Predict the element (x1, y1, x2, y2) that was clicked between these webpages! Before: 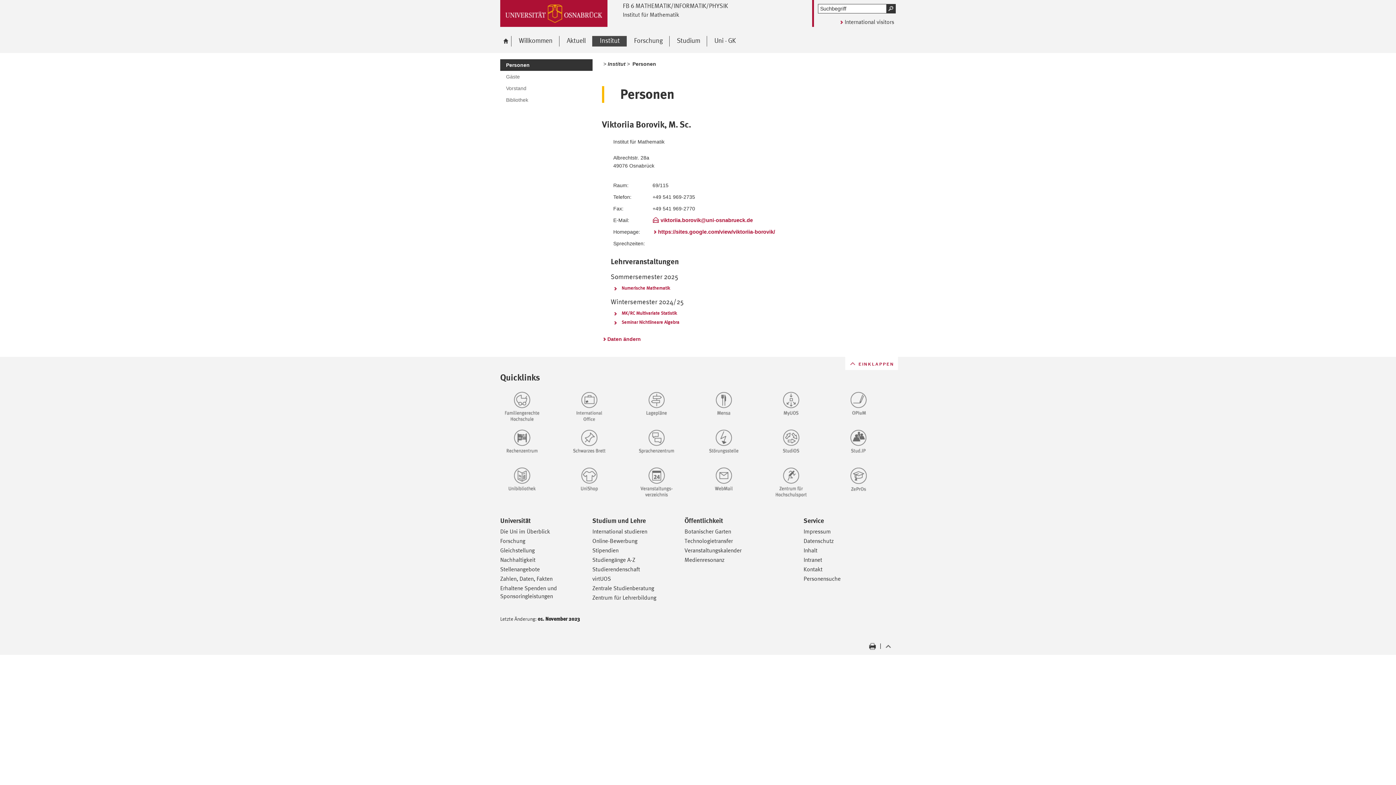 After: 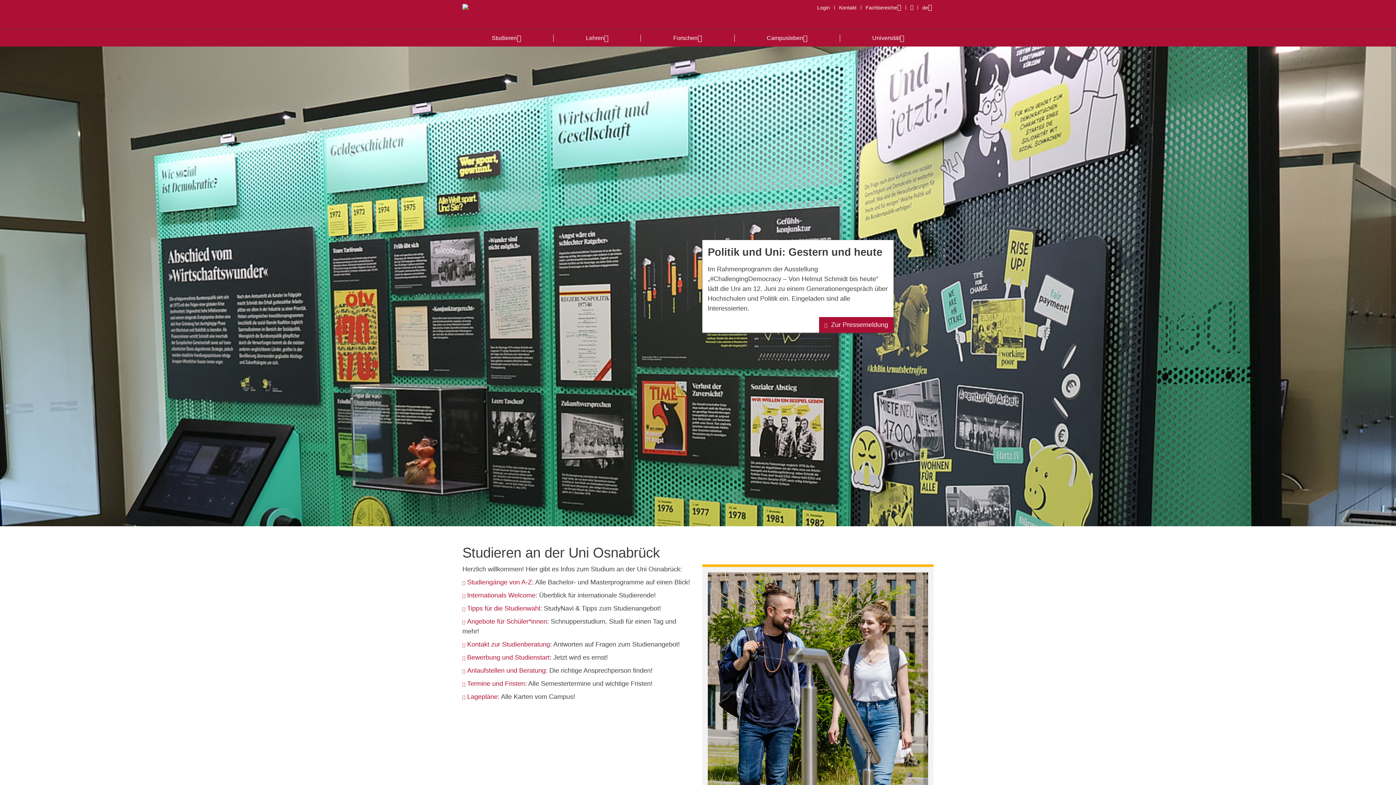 Action: bbox: (500, 0, 623, 26)